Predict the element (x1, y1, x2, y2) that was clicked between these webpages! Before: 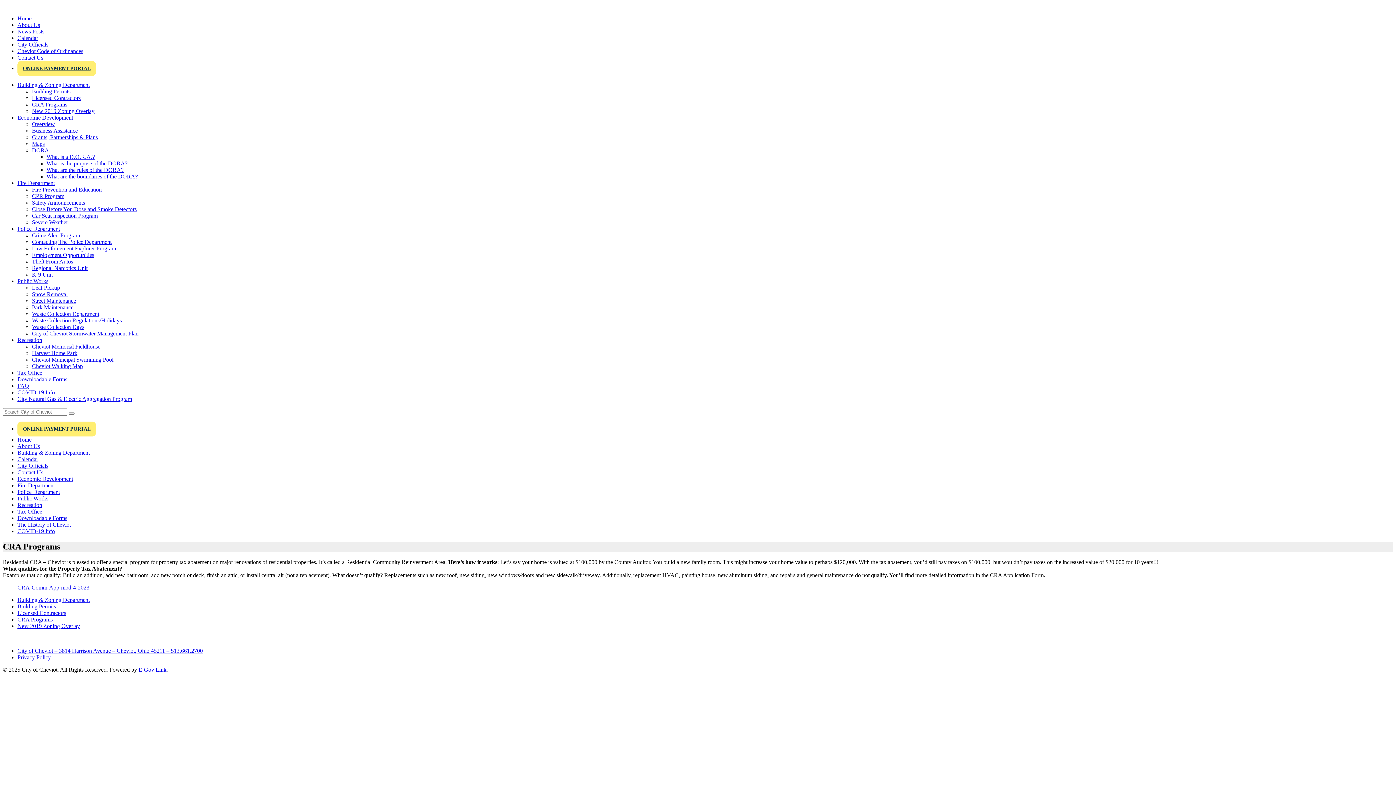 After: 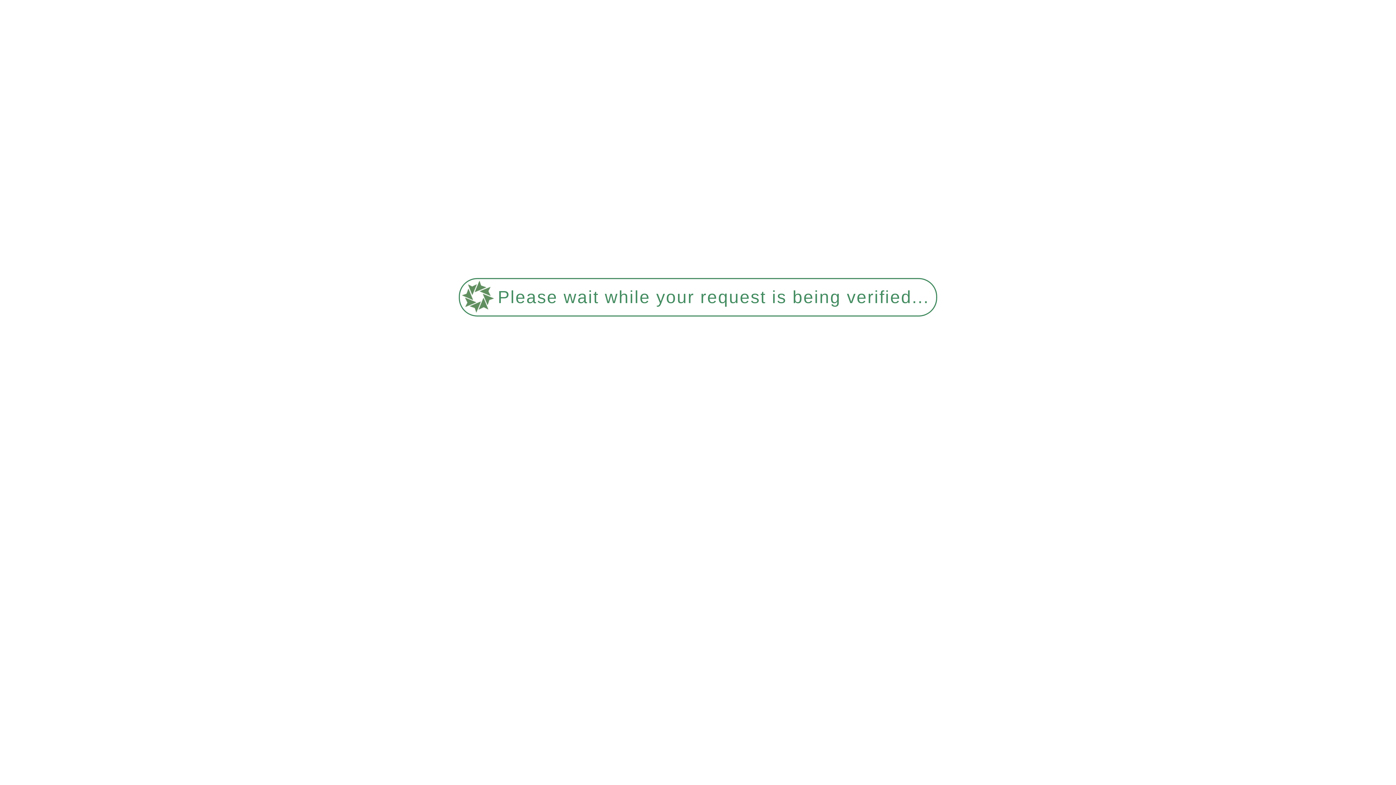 Action: label: Contacting The Police Department bbox: (32, 238, 111, 245)